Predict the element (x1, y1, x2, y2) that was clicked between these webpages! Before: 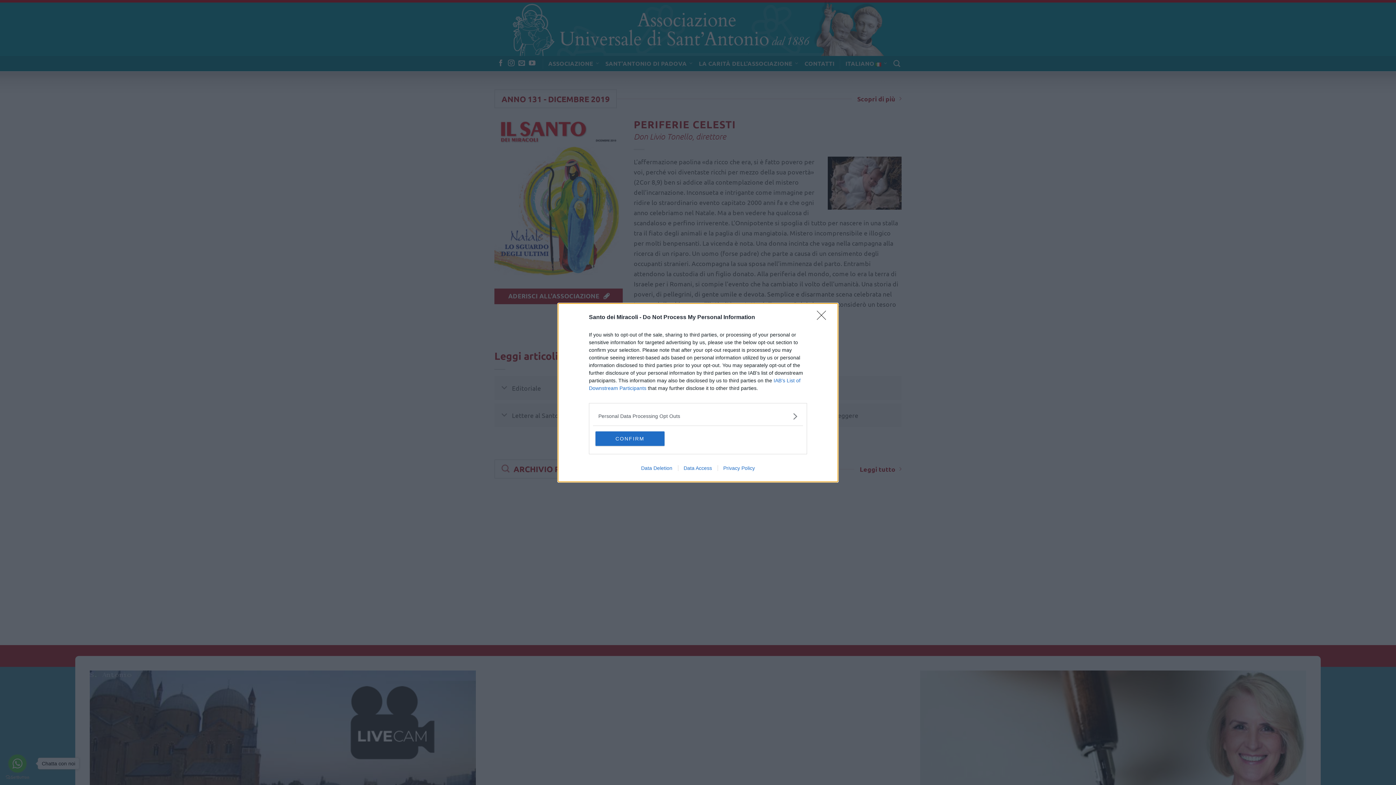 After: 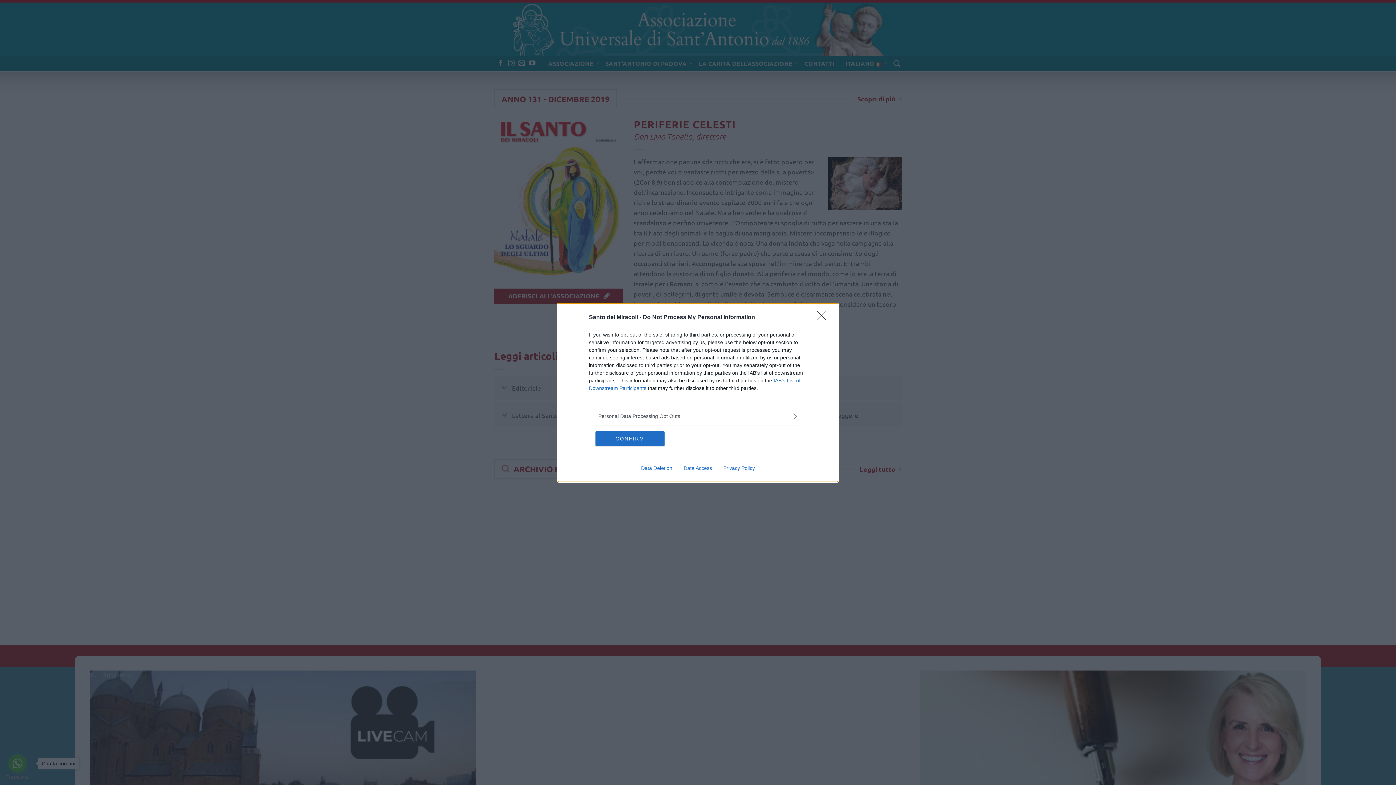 Action: bbox: (678, 465, 717, 471) label: Data Access